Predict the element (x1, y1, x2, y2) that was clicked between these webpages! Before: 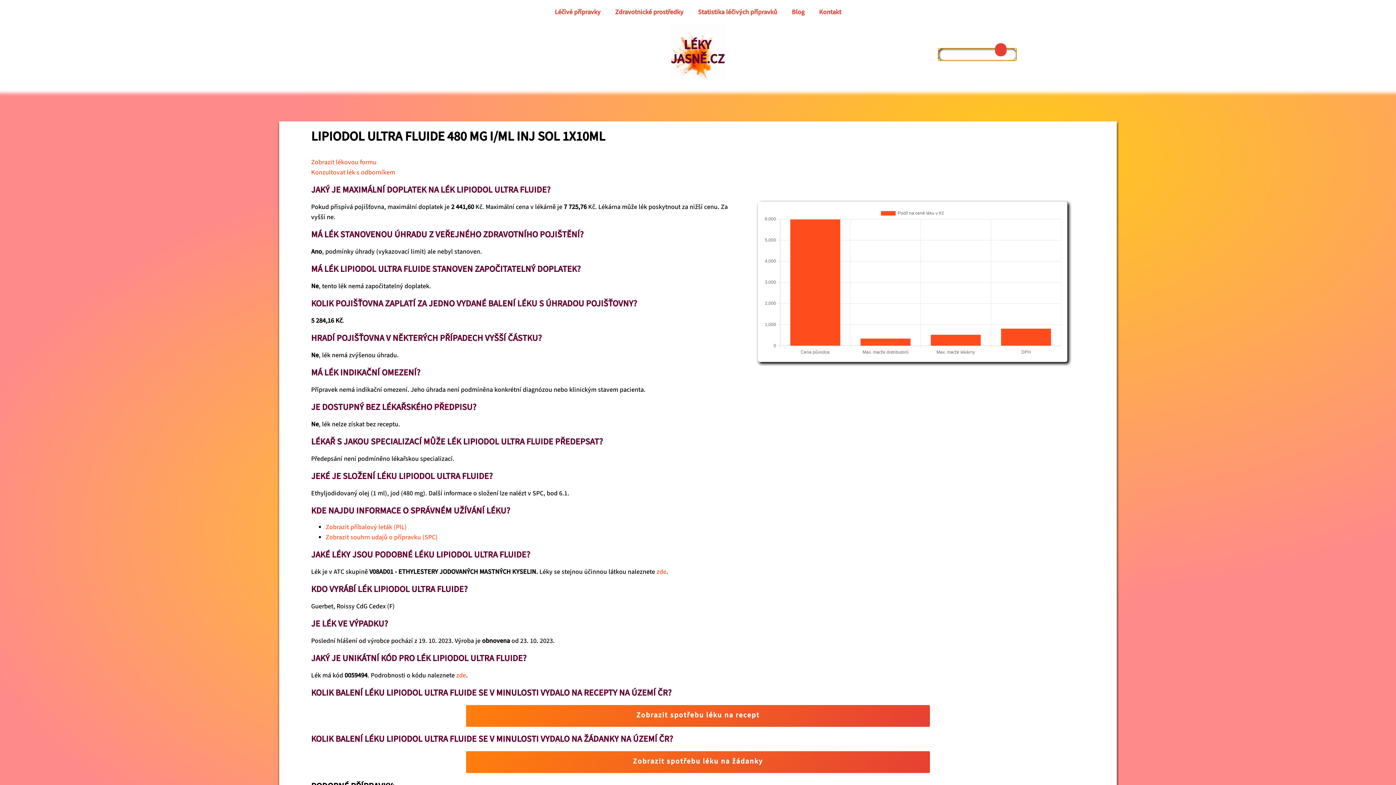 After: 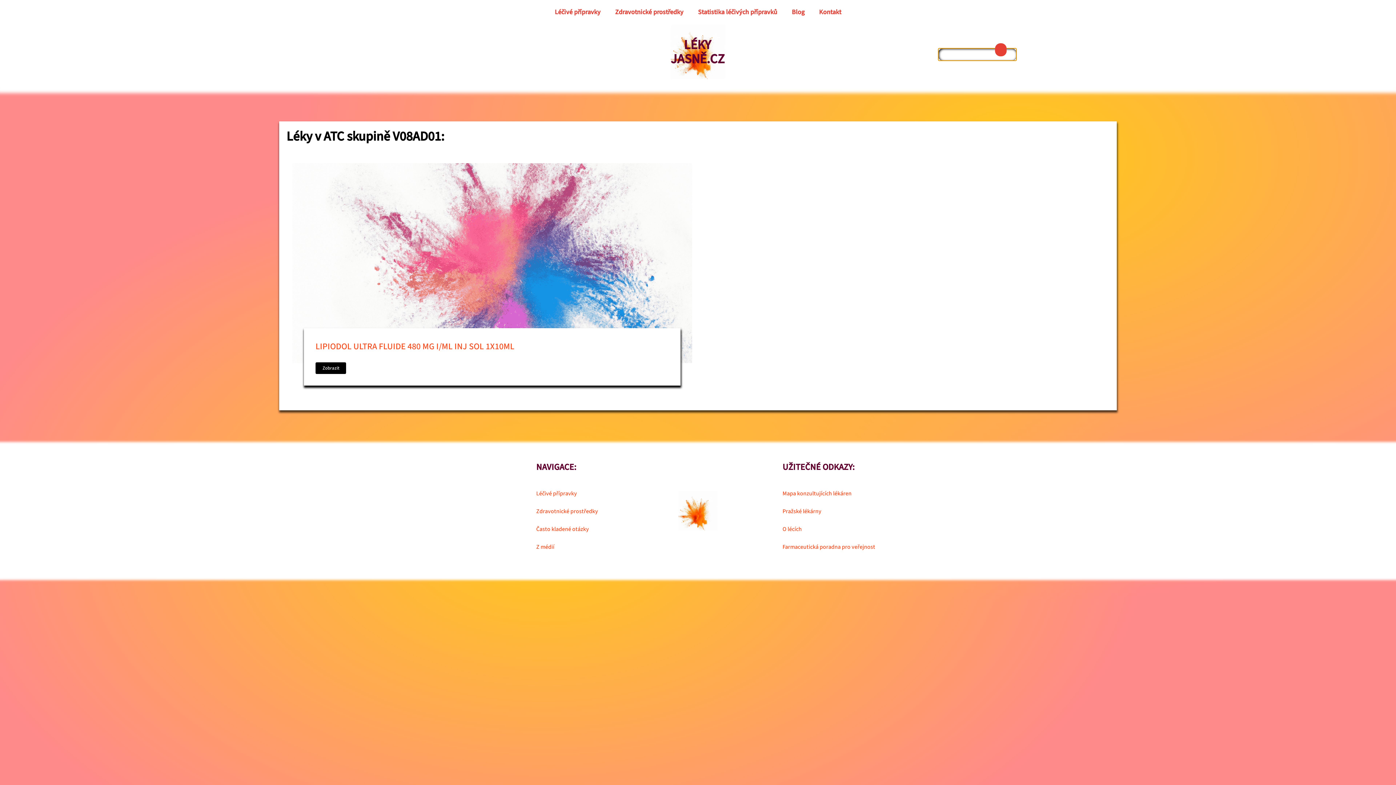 Action: label: zde bbox: (656, 567, 666, 576)